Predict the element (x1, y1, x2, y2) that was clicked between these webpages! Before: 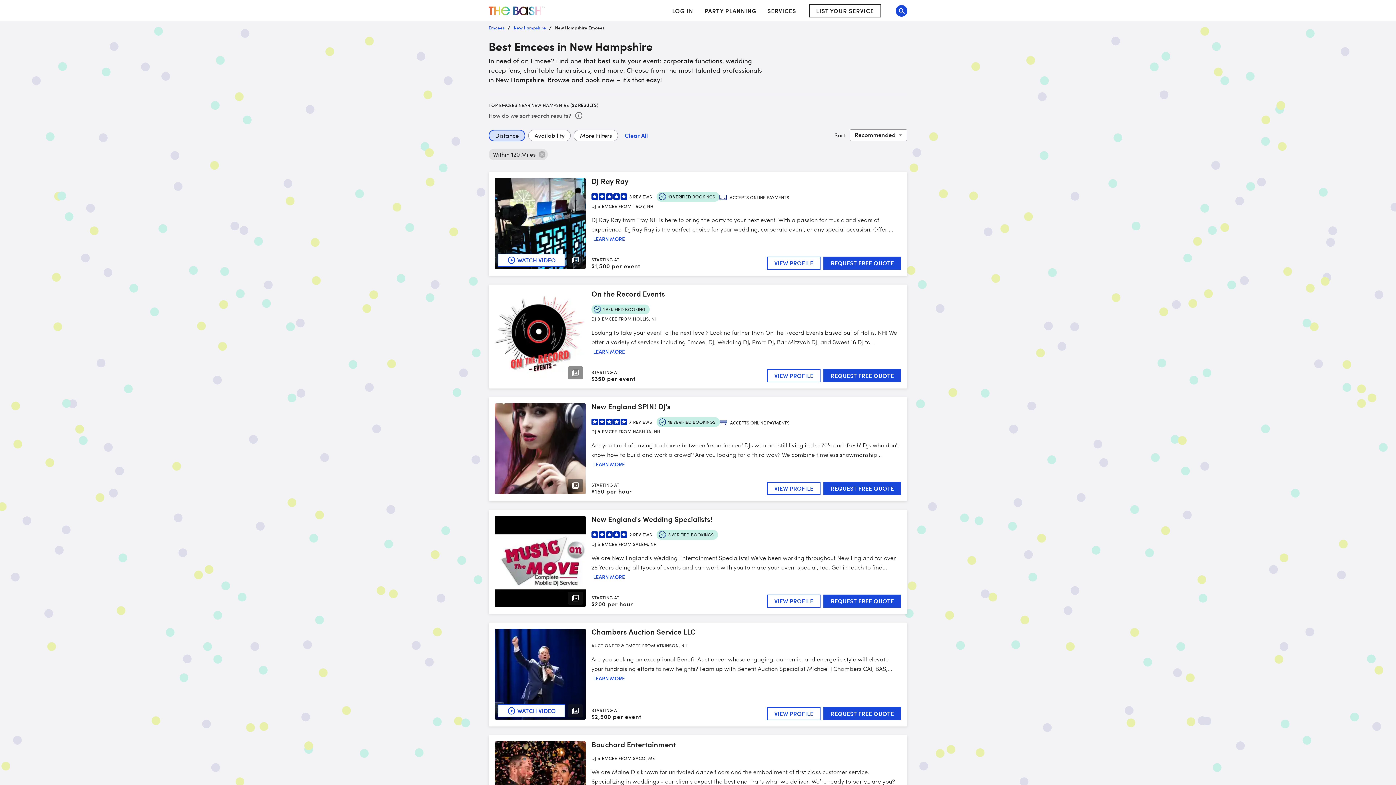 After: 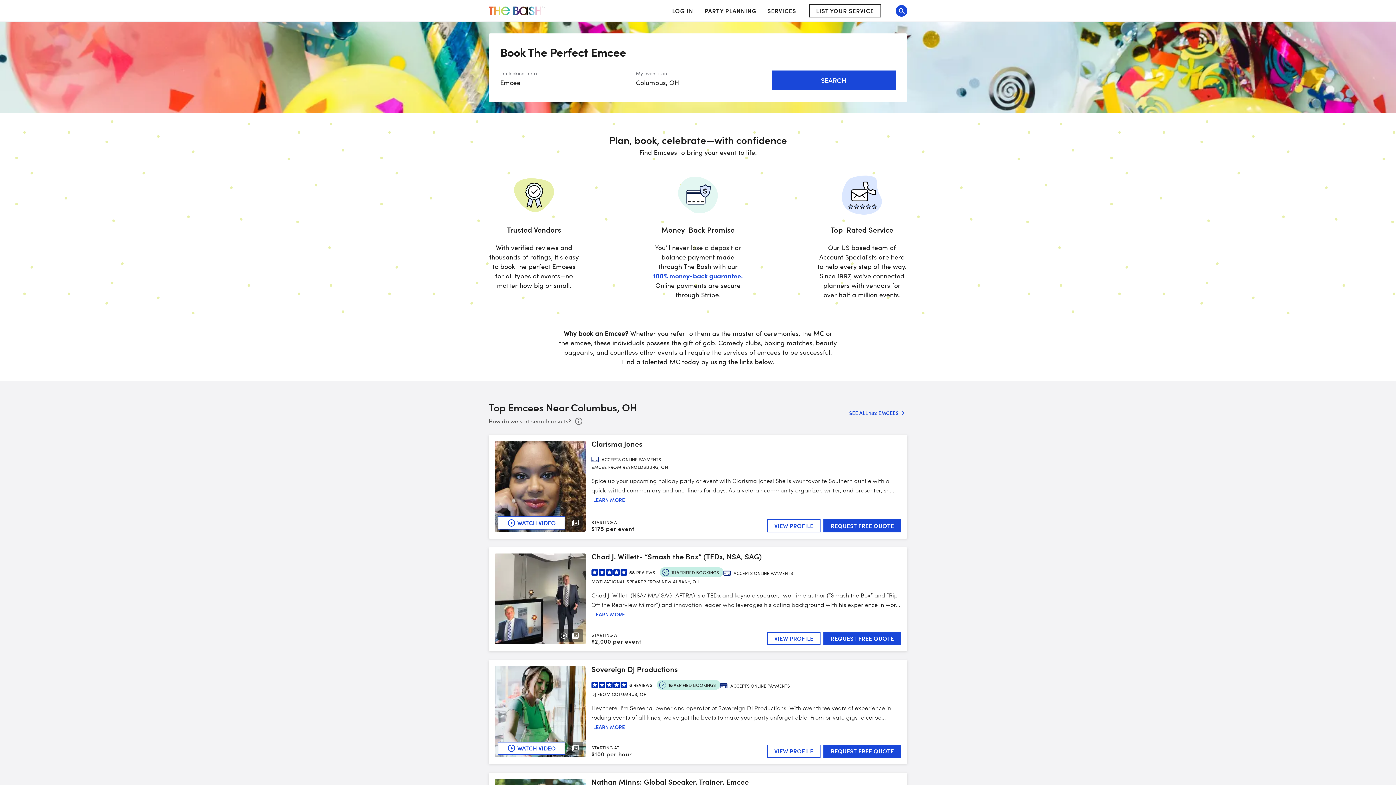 Action: label: Emcees bbox: (488, 21, 504, 33)